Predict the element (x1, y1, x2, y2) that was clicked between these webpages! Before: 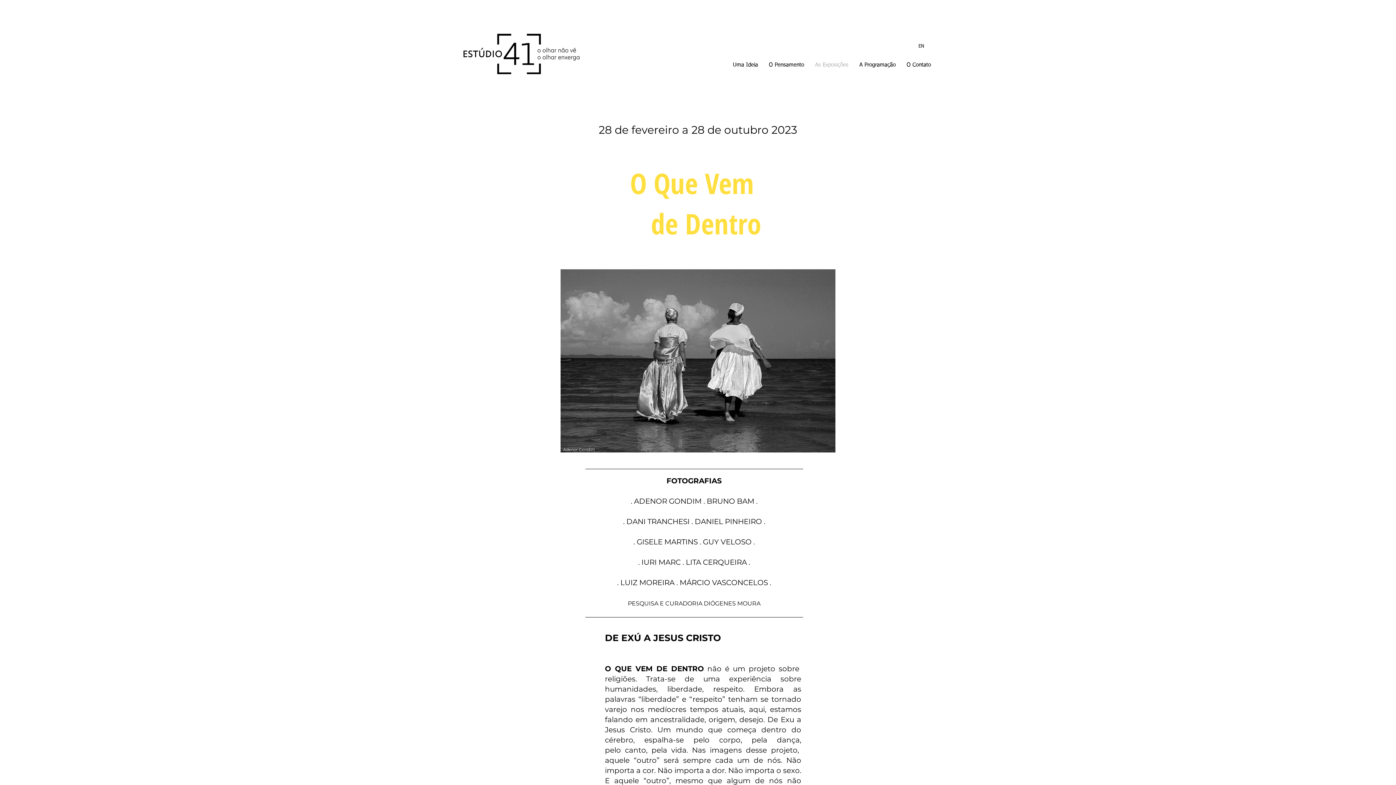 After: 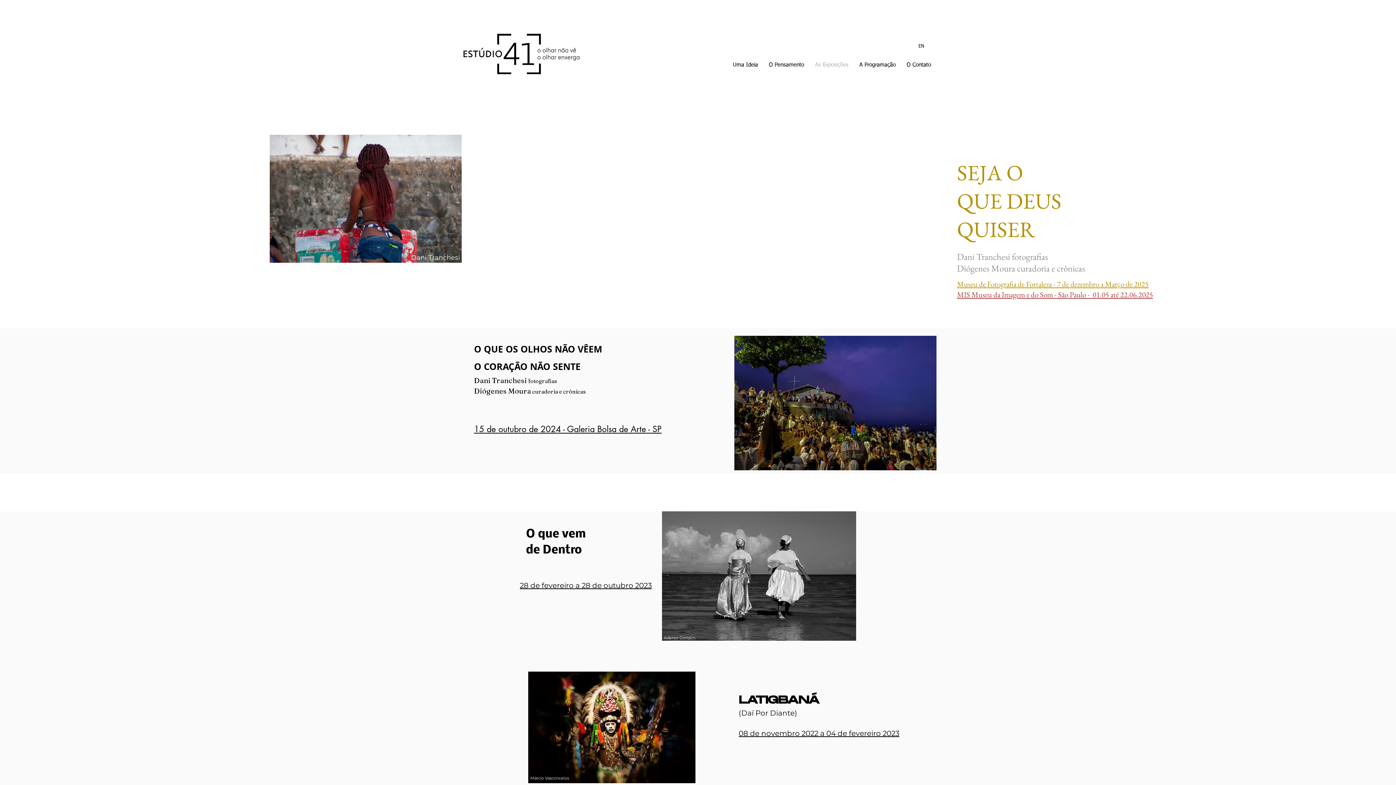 Action: bbox: (809, 56, 854, 74) label: As Exposições